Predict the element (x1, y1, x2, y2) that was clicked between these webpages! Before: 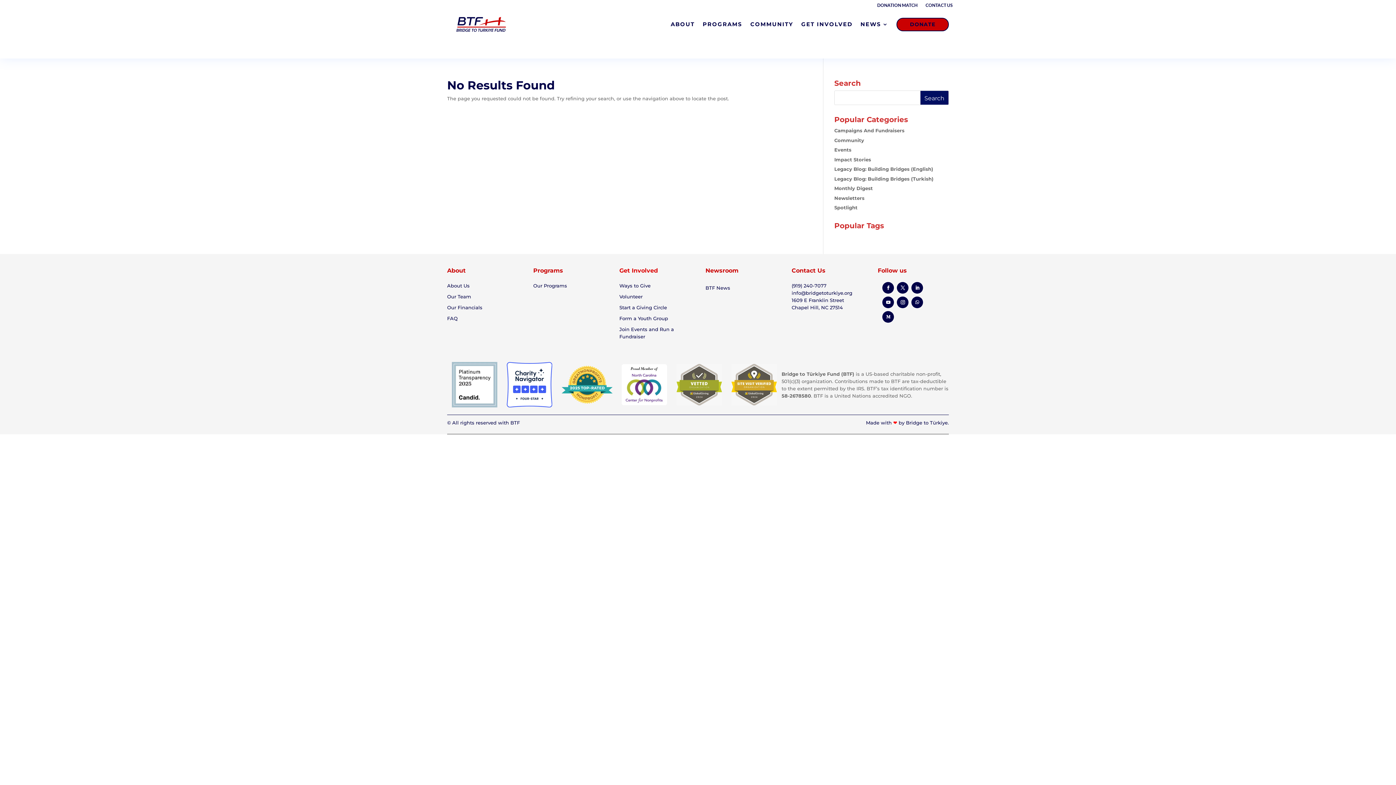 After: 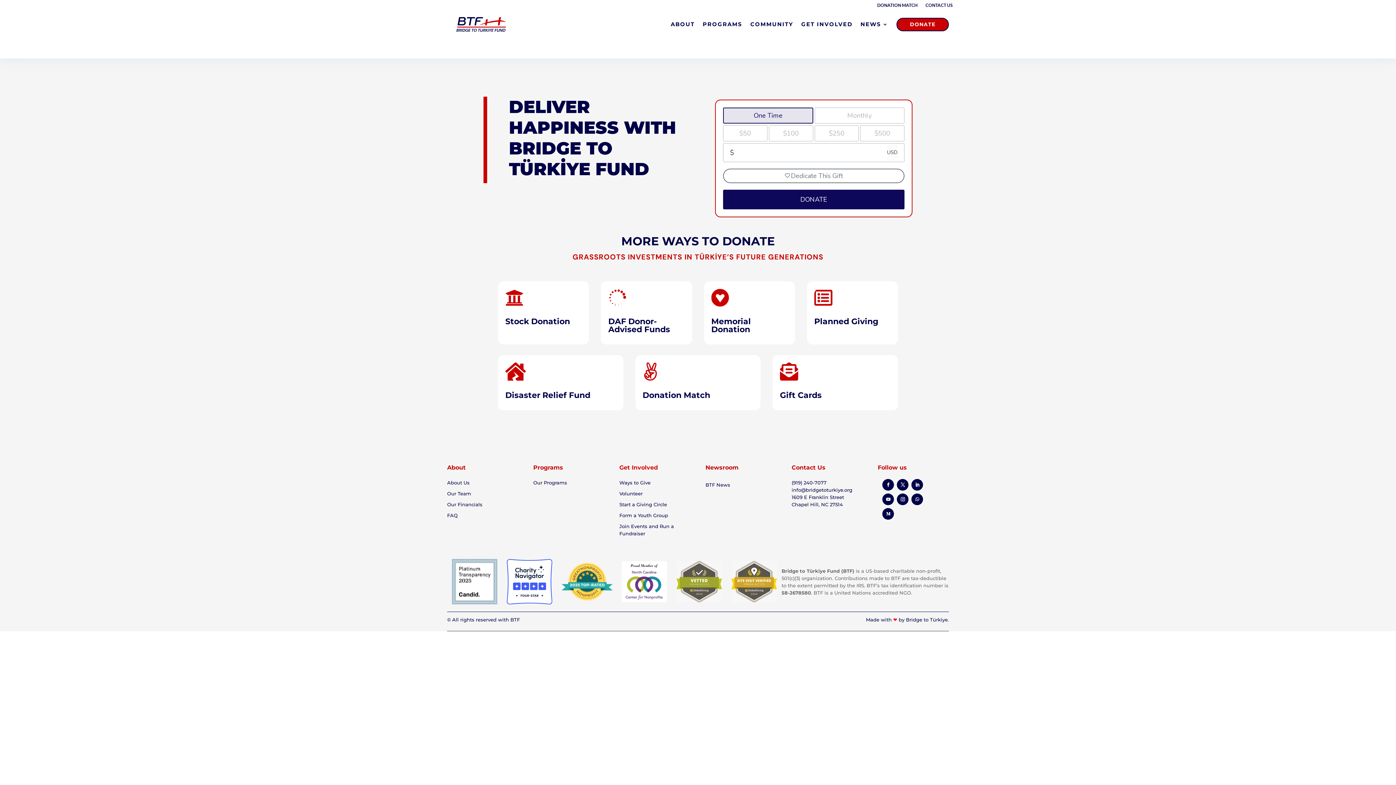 Action: bbox: (619, 282, 650, 288) label: Ways to Give